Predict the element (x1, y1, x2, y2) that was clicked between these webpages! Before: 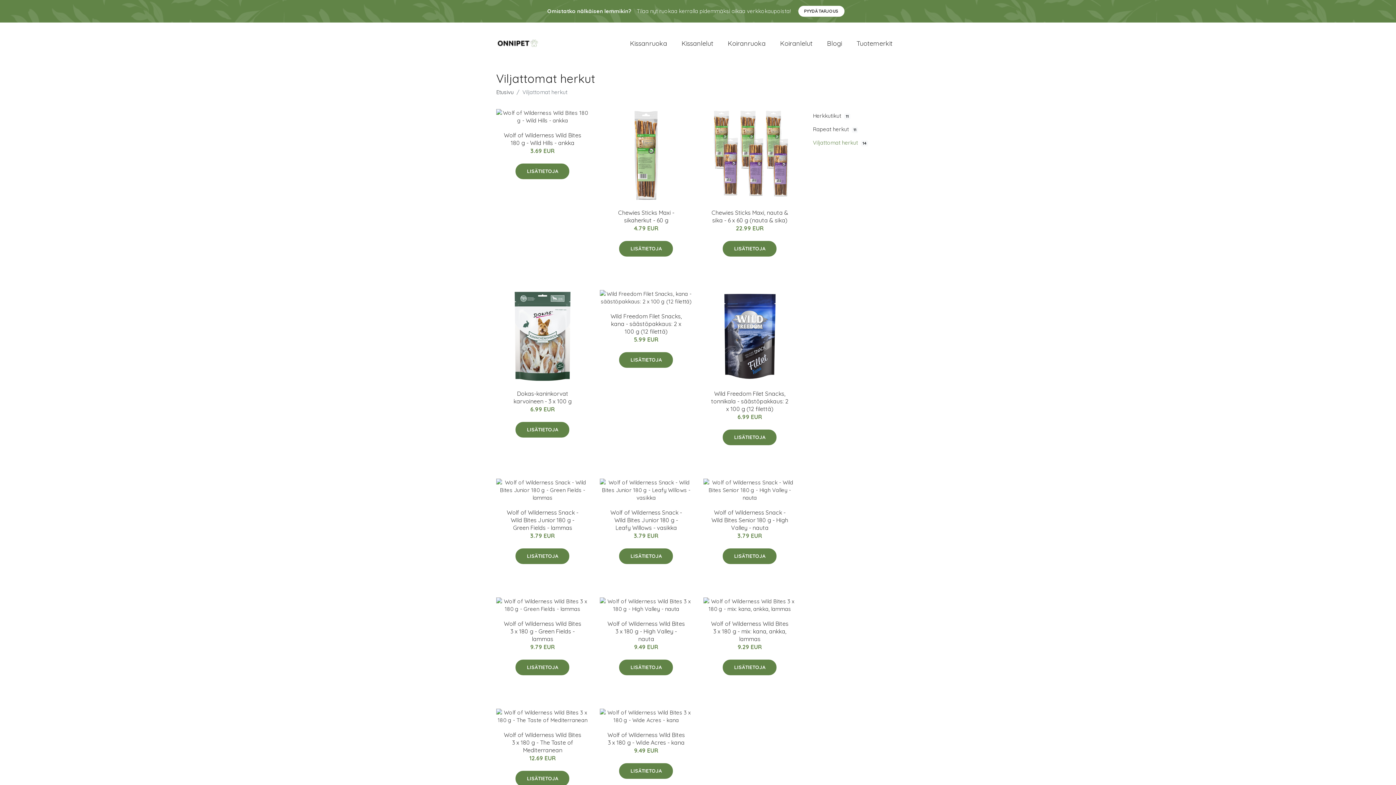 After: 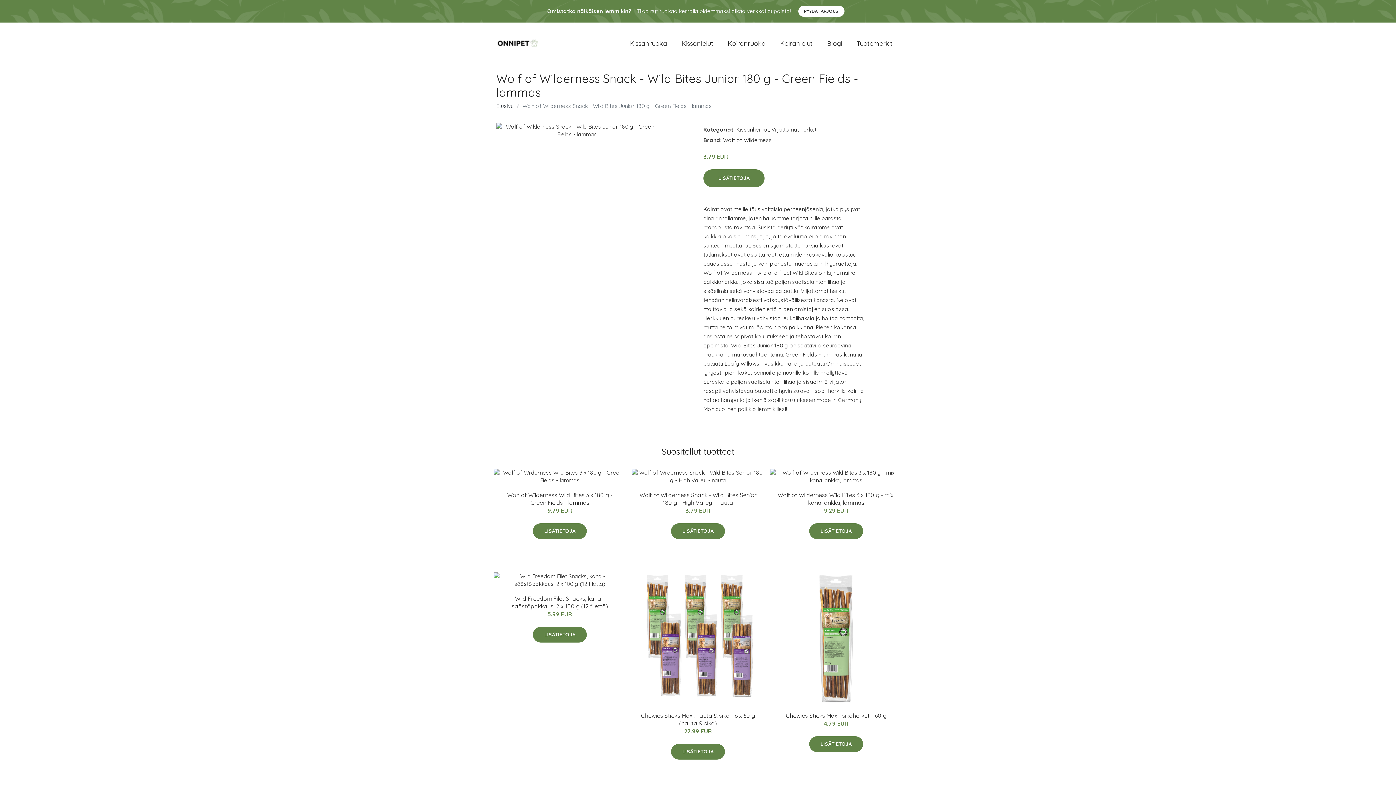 Action: bbox: (496, 478, 589, 501)